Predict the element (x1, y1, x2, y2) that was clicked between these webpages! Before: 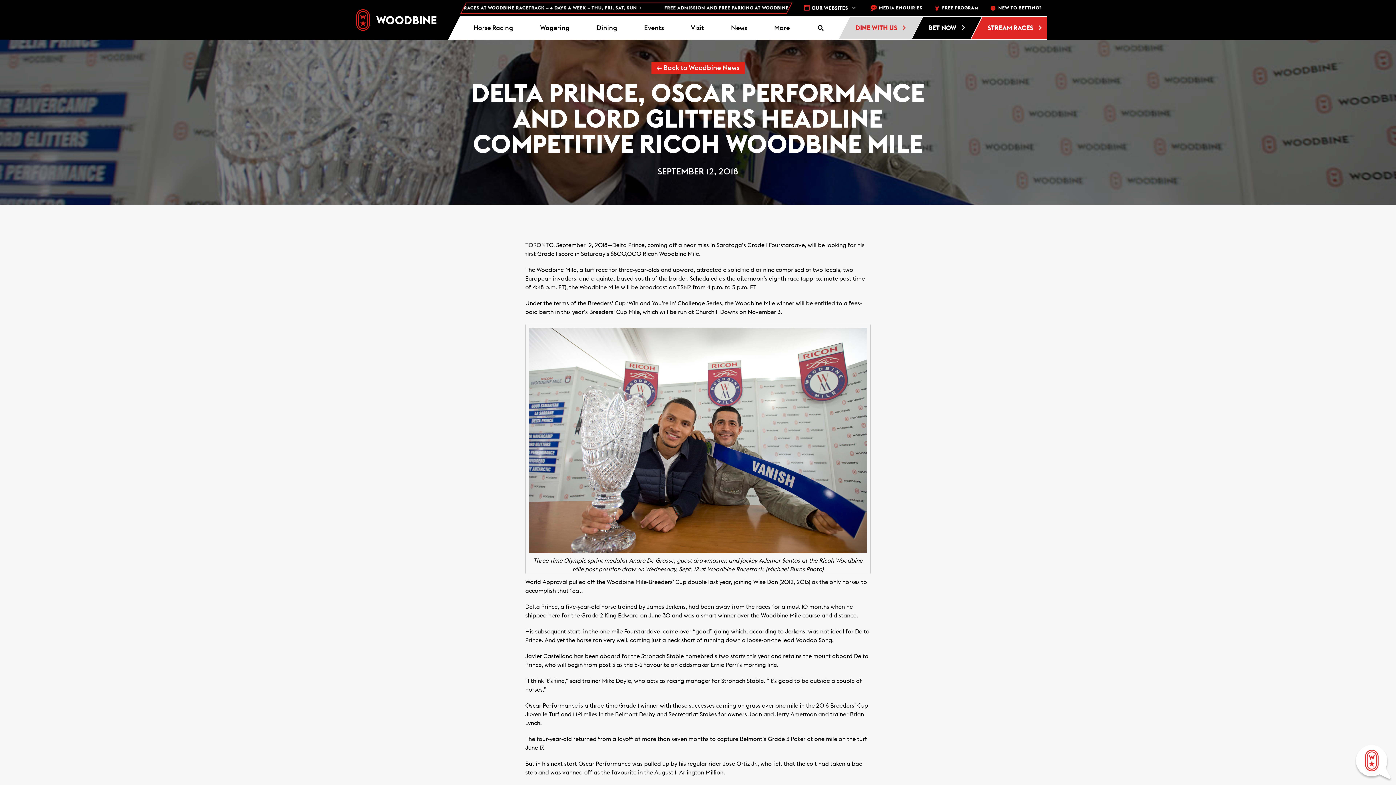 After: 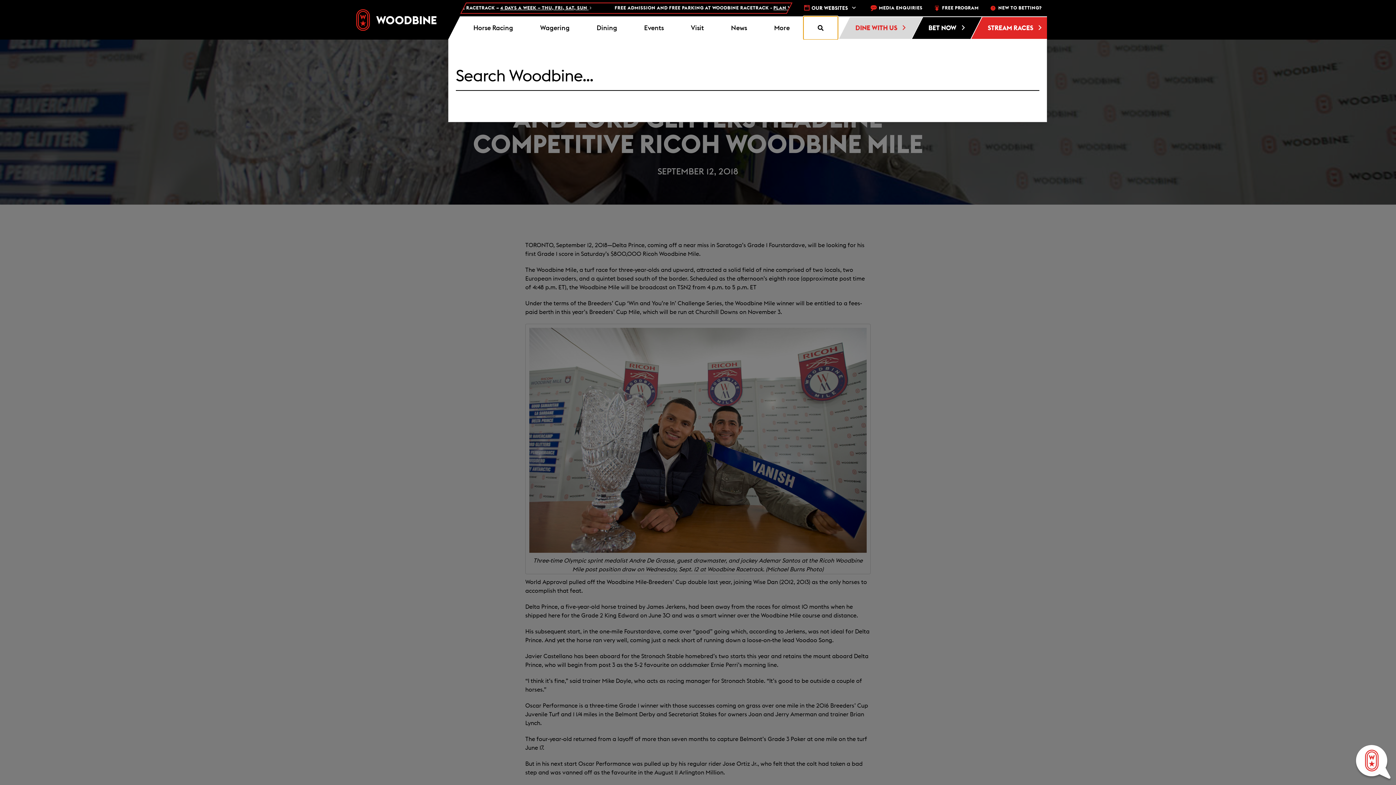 Action: bbox: (803, 16, 838, 39)